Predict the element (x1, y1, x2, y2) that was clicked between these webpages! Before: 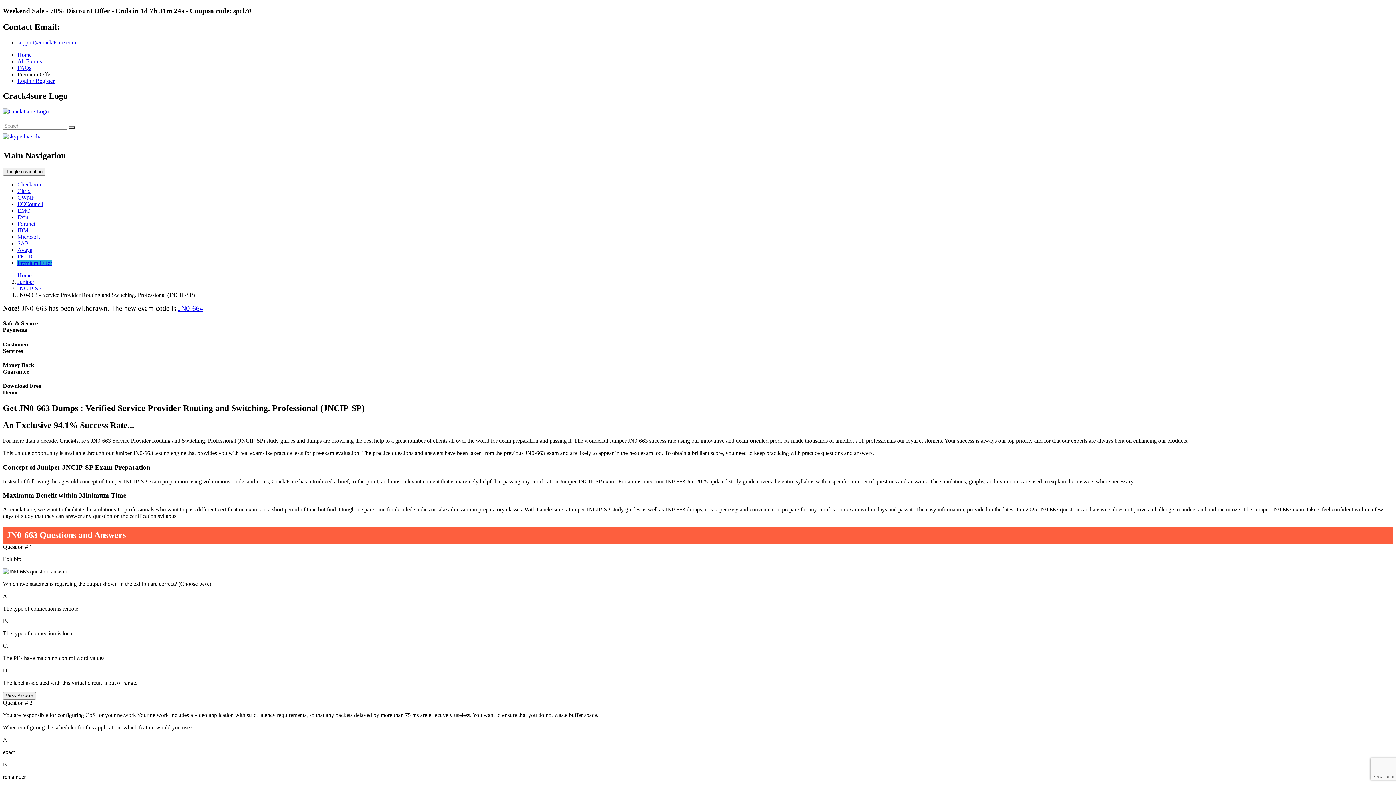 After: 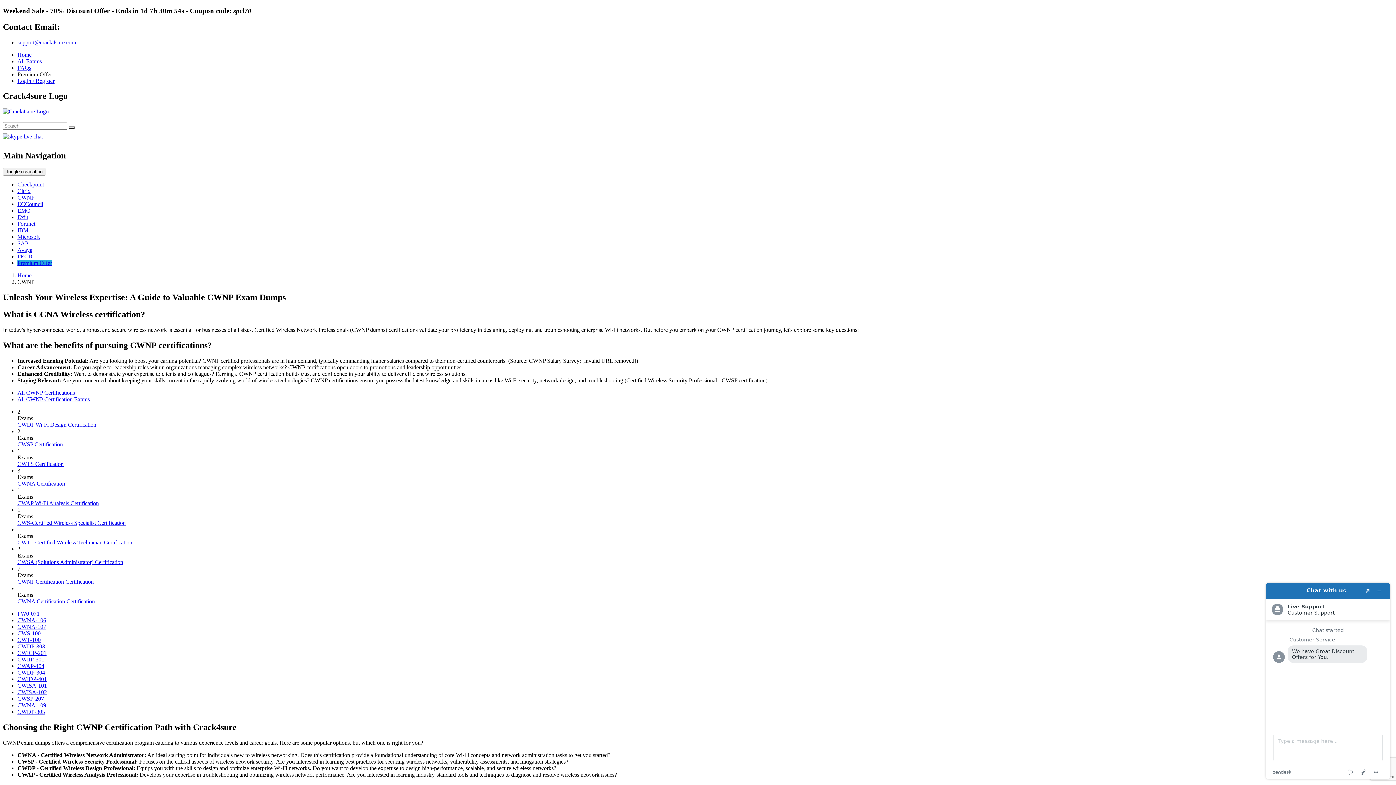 Action: bbox: (17, 194, 34, 200) label: CWNP